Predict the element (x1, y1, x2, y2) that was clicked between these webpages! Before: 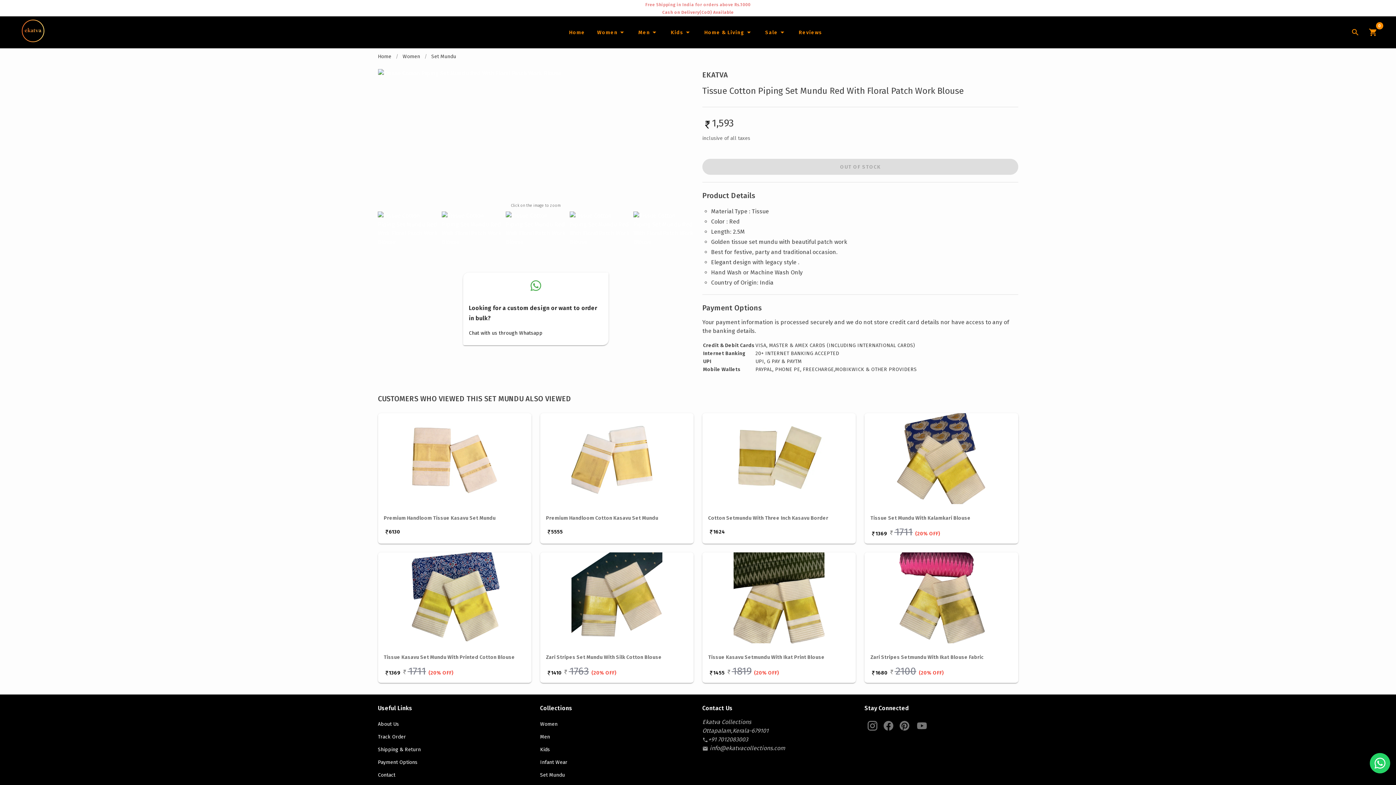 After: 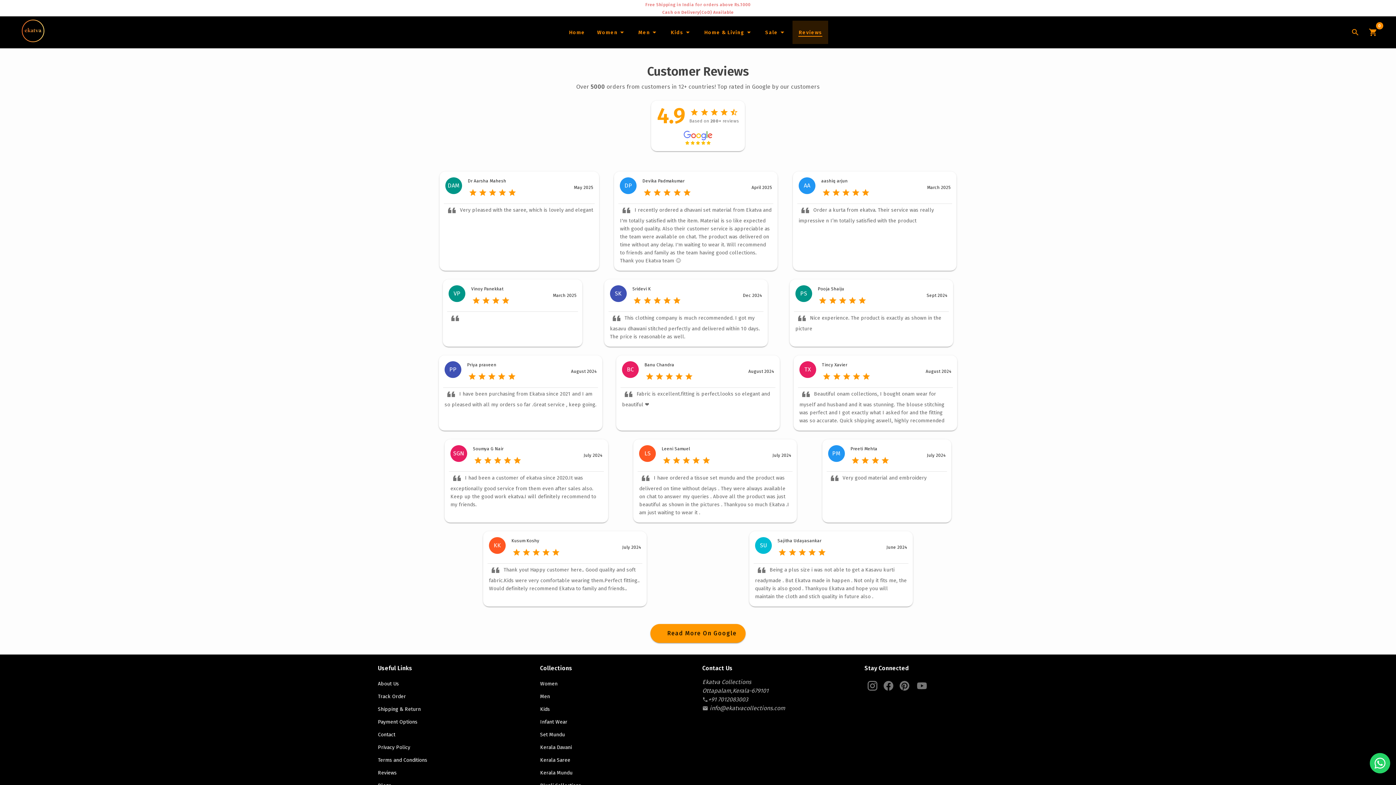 Action: label: Home bbox: (792, 20, 828, 44)